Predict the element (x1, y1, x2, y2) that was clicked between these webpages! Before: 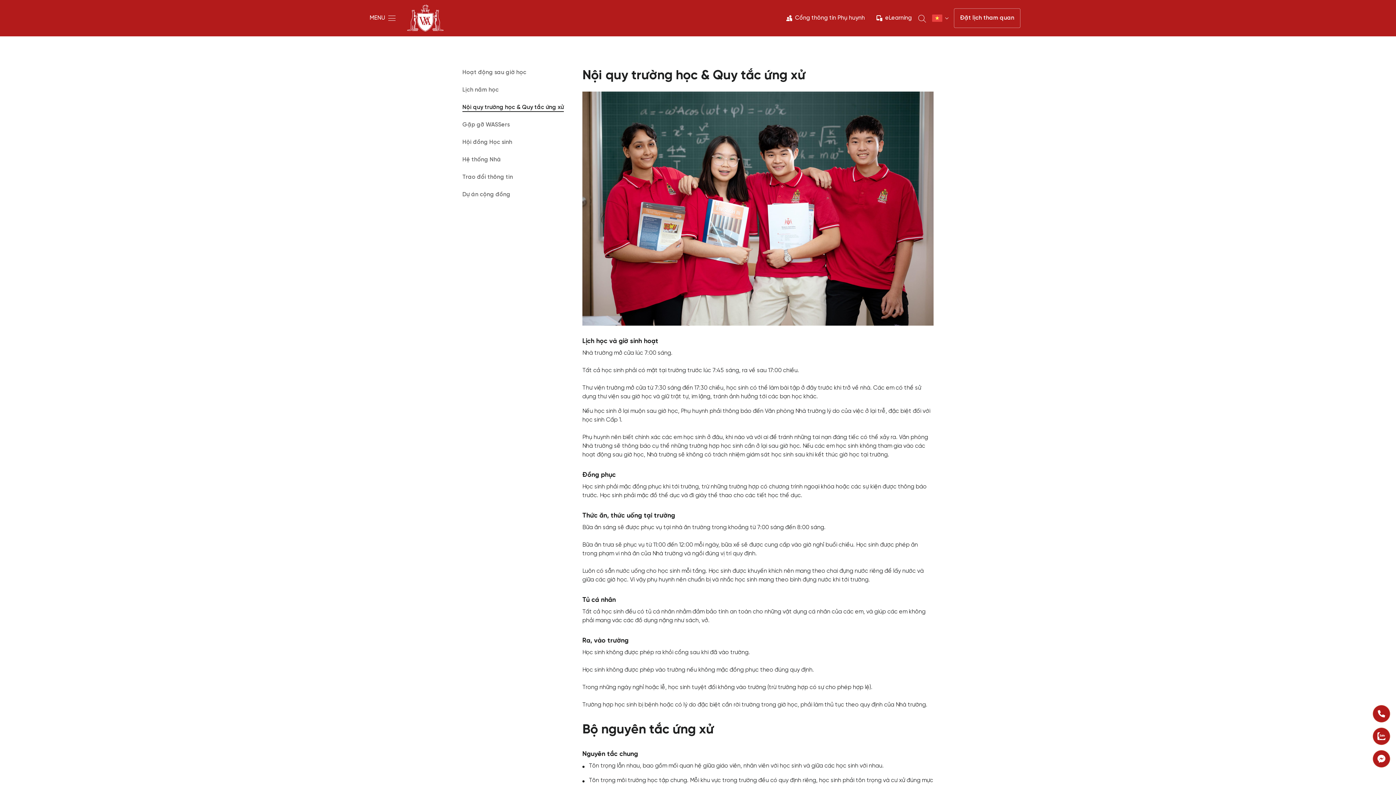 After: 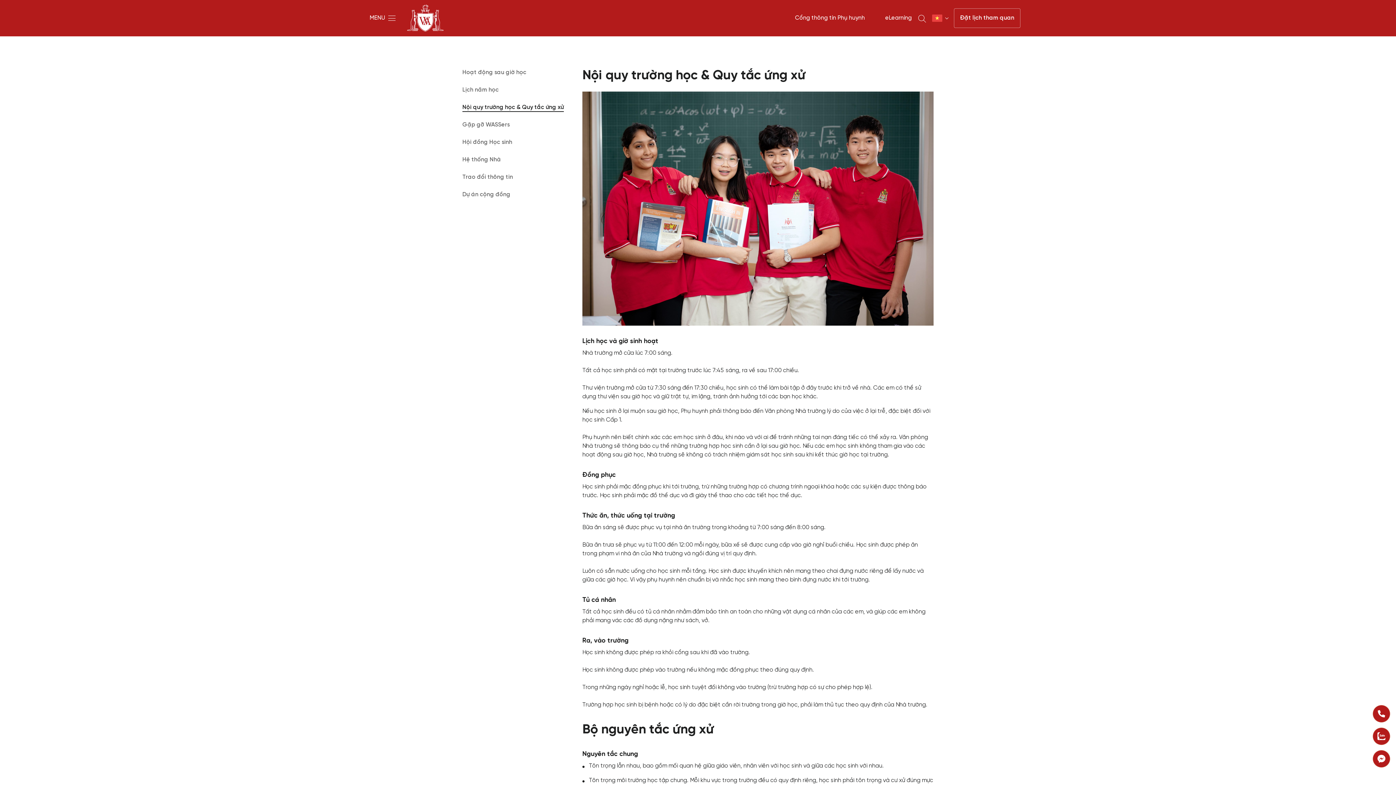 Action: bbox: (1373, 705, 1390, 722)